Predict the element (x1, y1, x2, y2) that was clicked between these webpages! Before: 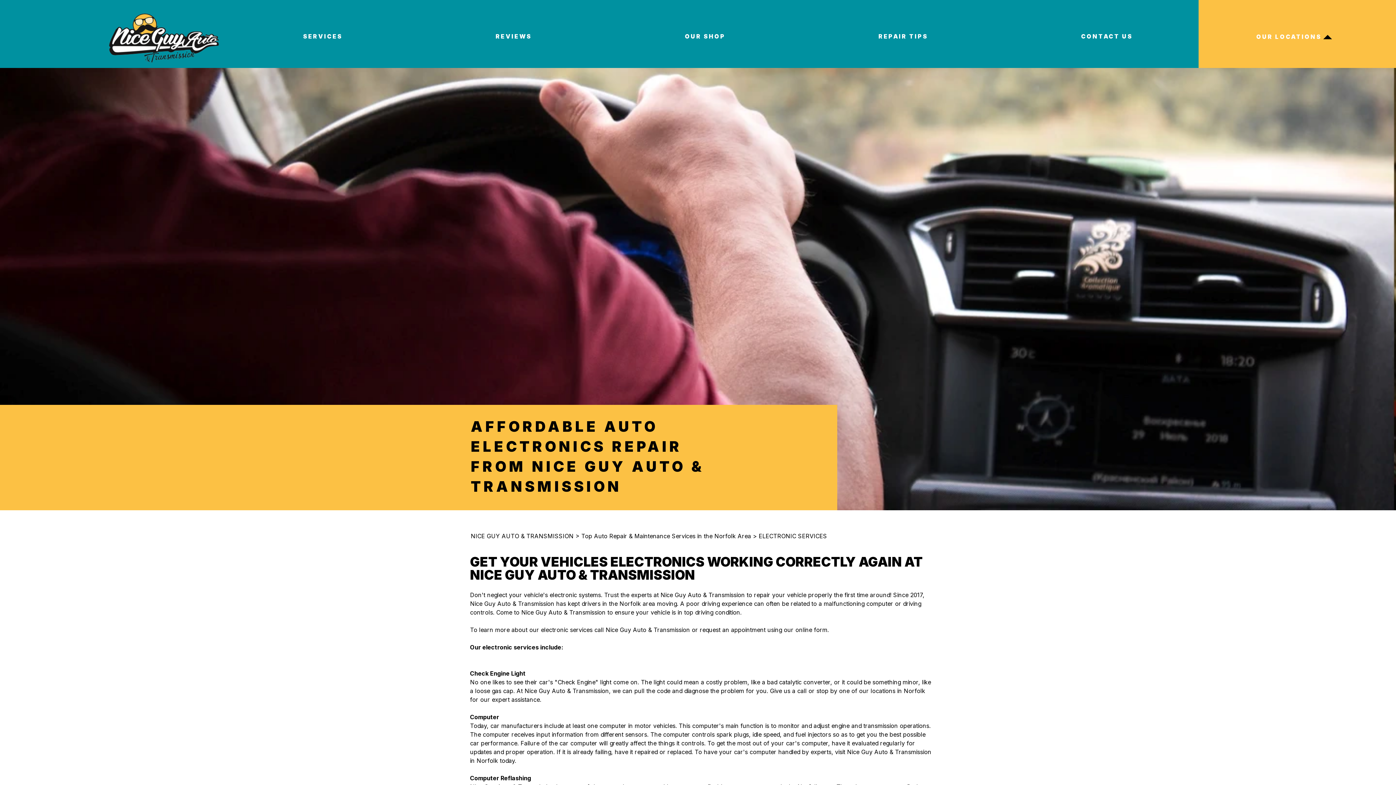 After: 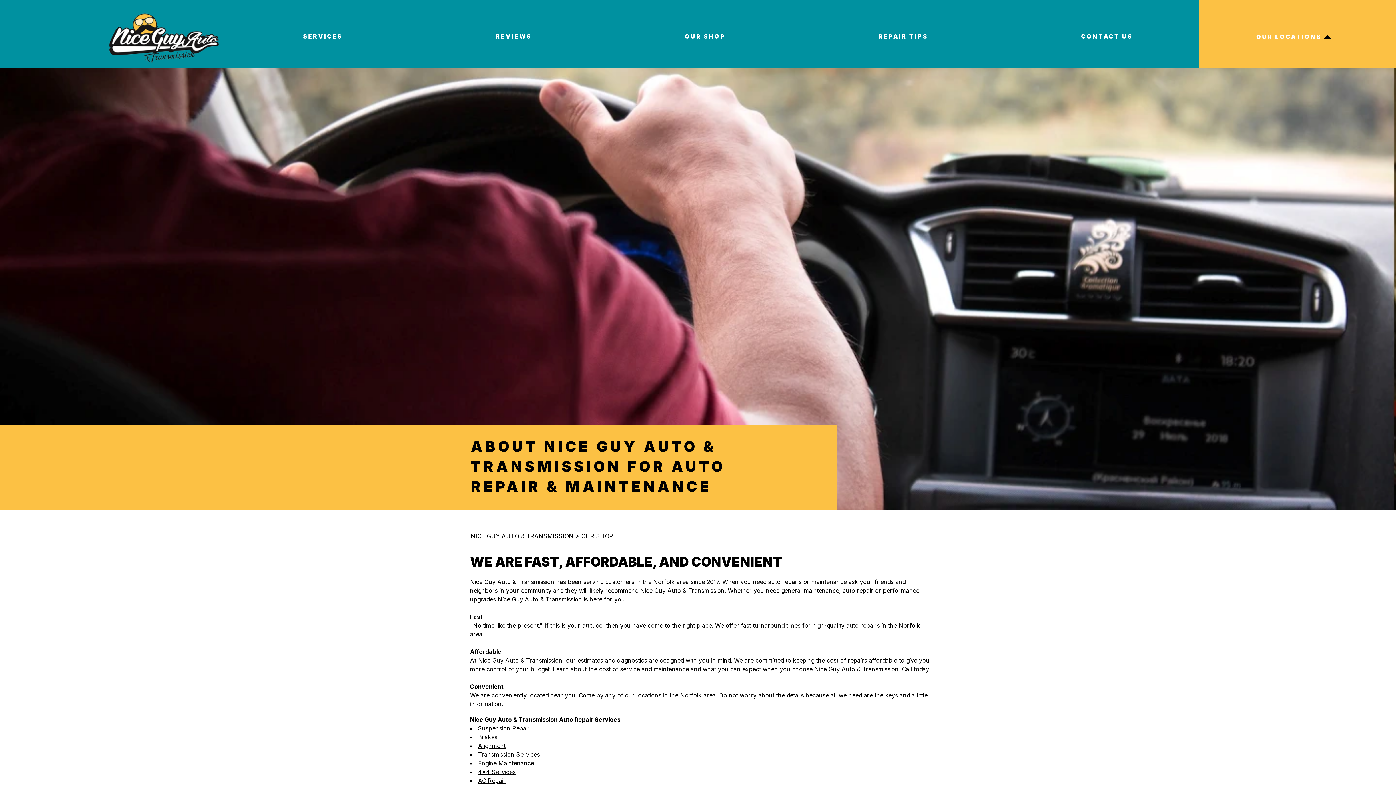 Action: label: OUR SHOP bbox: (685, 32, 725, 39)